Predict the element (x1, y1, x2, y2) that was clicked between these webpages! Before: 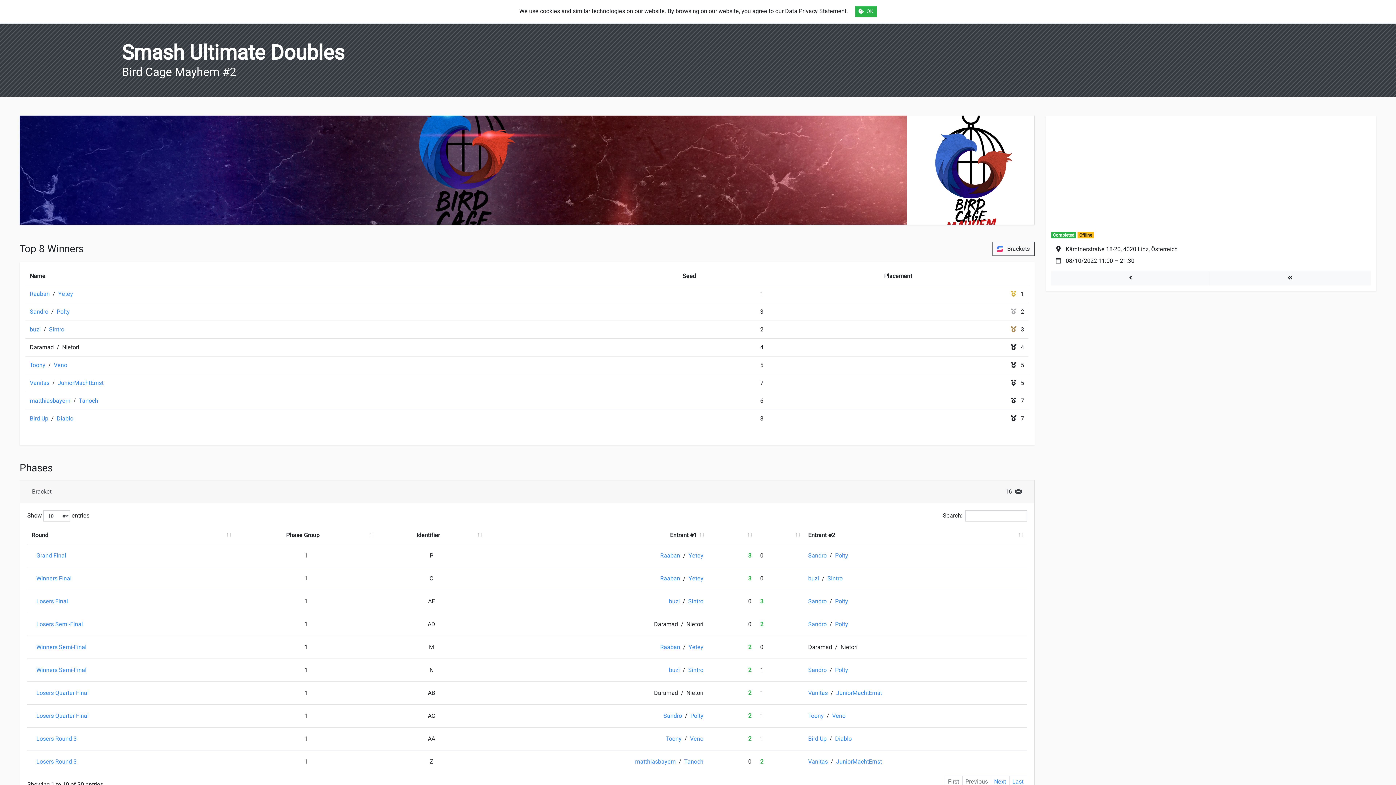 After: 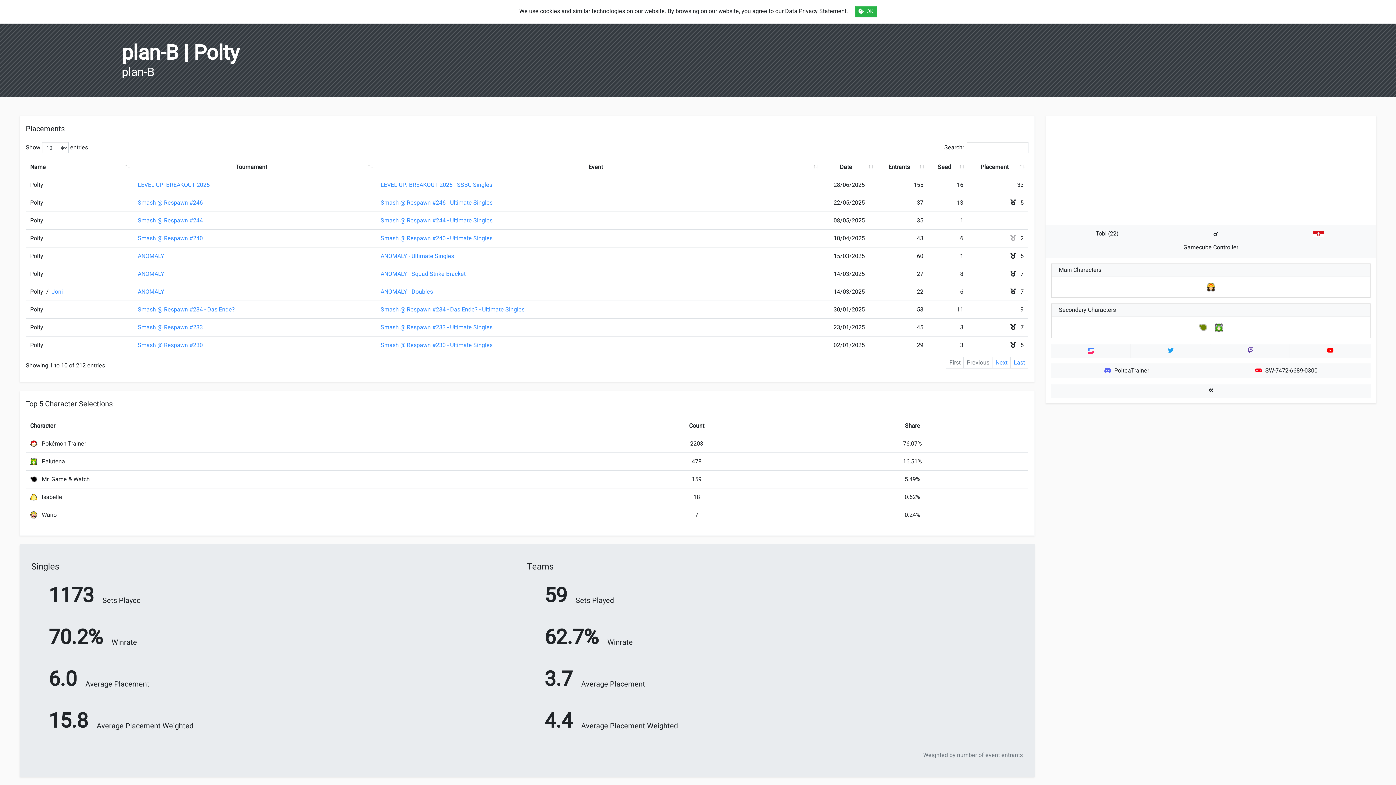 Action: bbox: (835, 620, 848, 629) label: Polty